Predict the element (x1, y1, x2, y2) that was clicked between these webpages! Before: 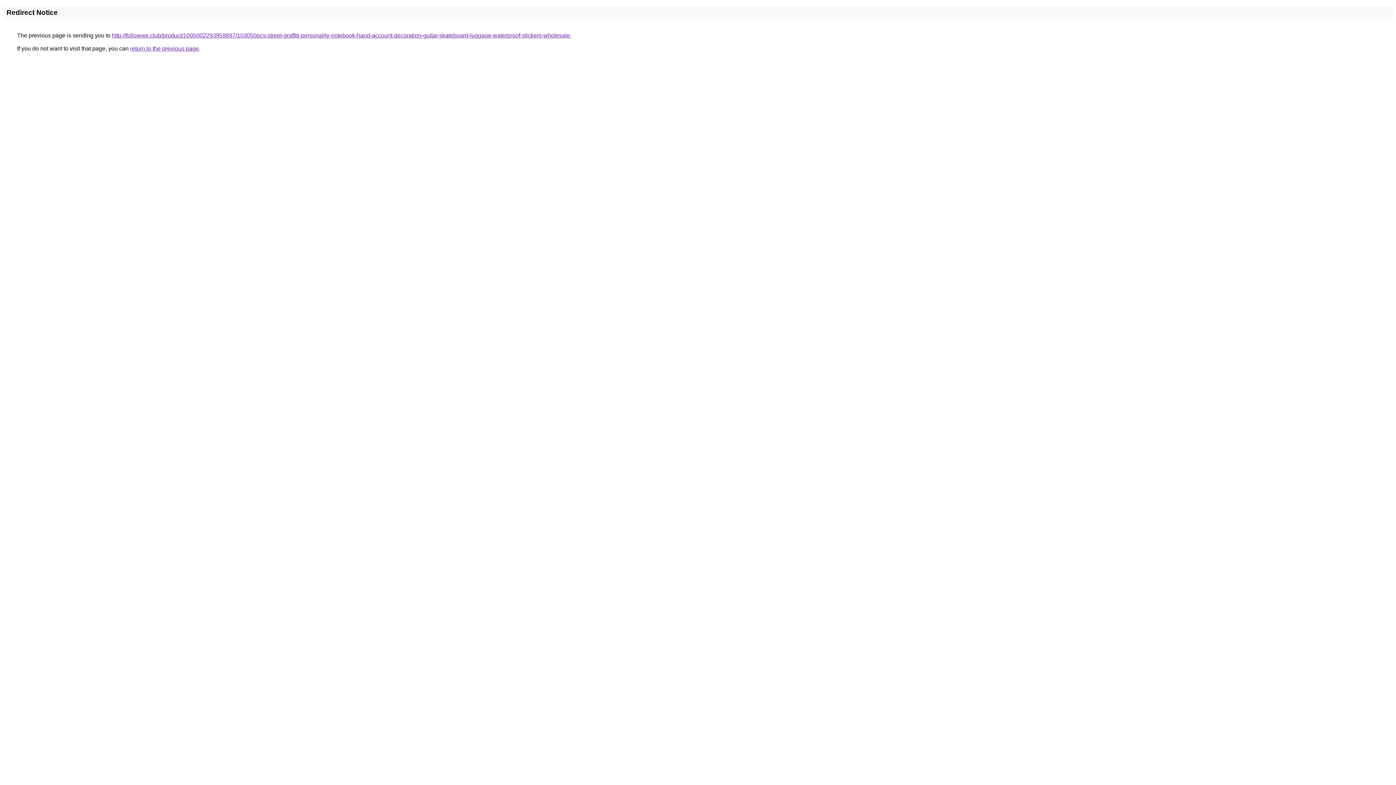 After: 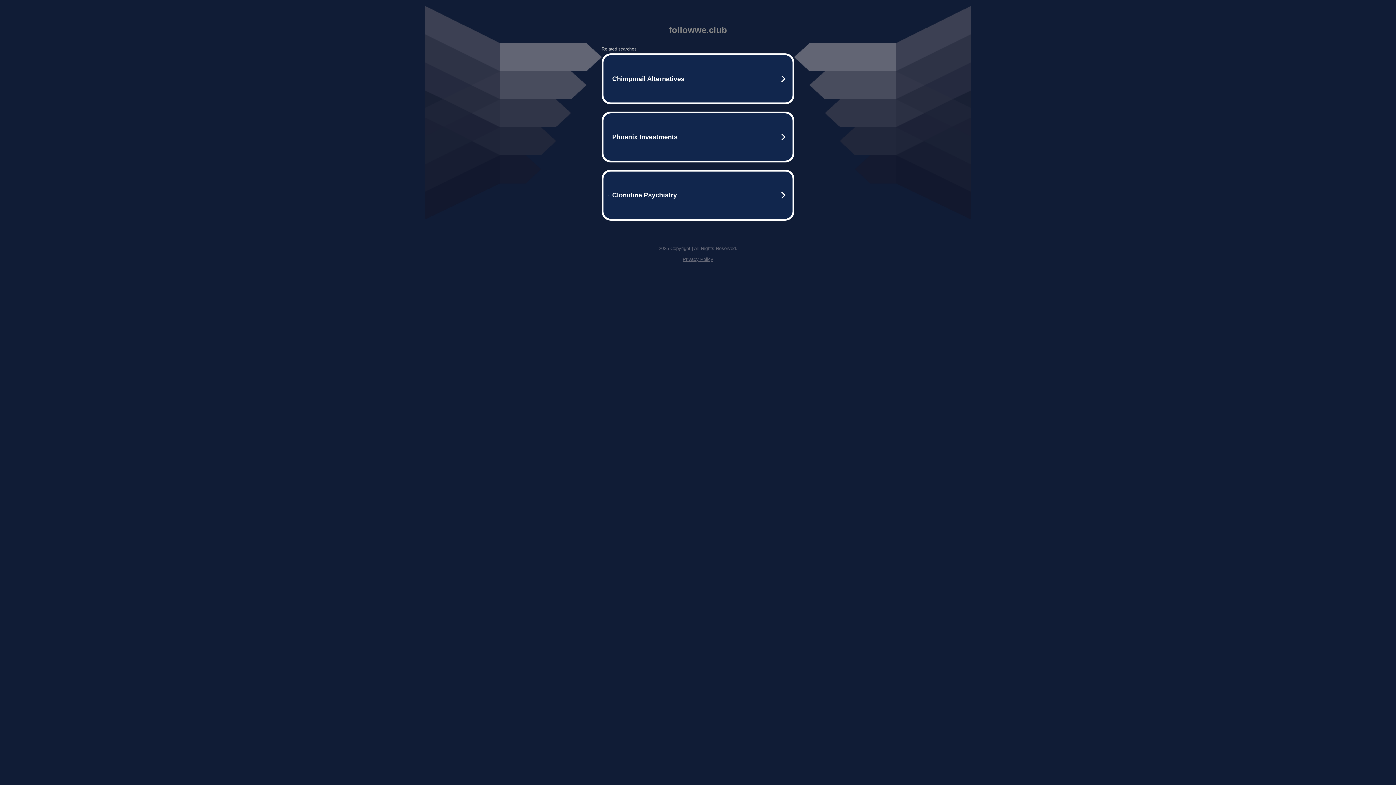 Action: label: http://followwe.club/product/1005002293959897/103050pcs-street-graffiti-personality-notebook-hand-account-decoration-guitar-skateboard-luggage-waterproof-stickers-wholesale bbox: (112, 32, 570, 38)